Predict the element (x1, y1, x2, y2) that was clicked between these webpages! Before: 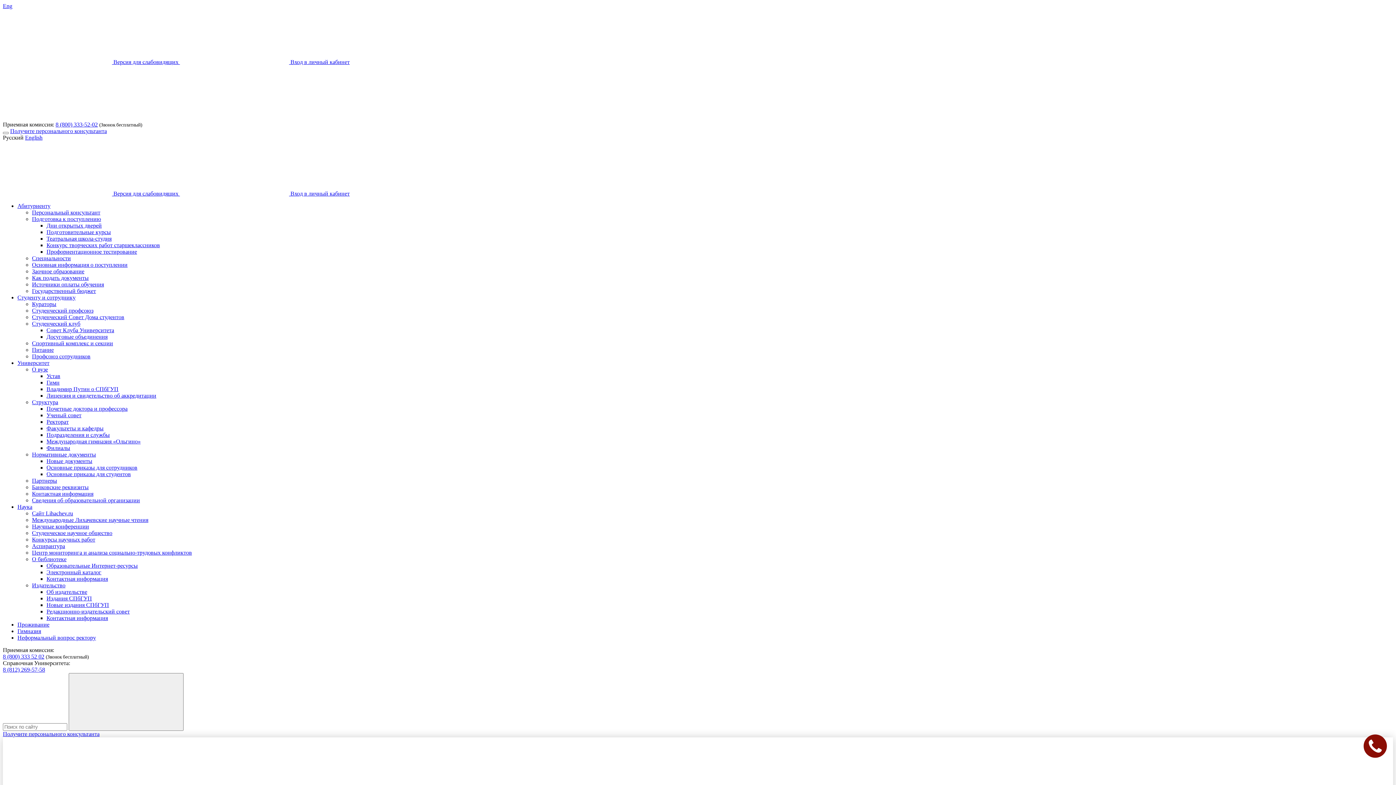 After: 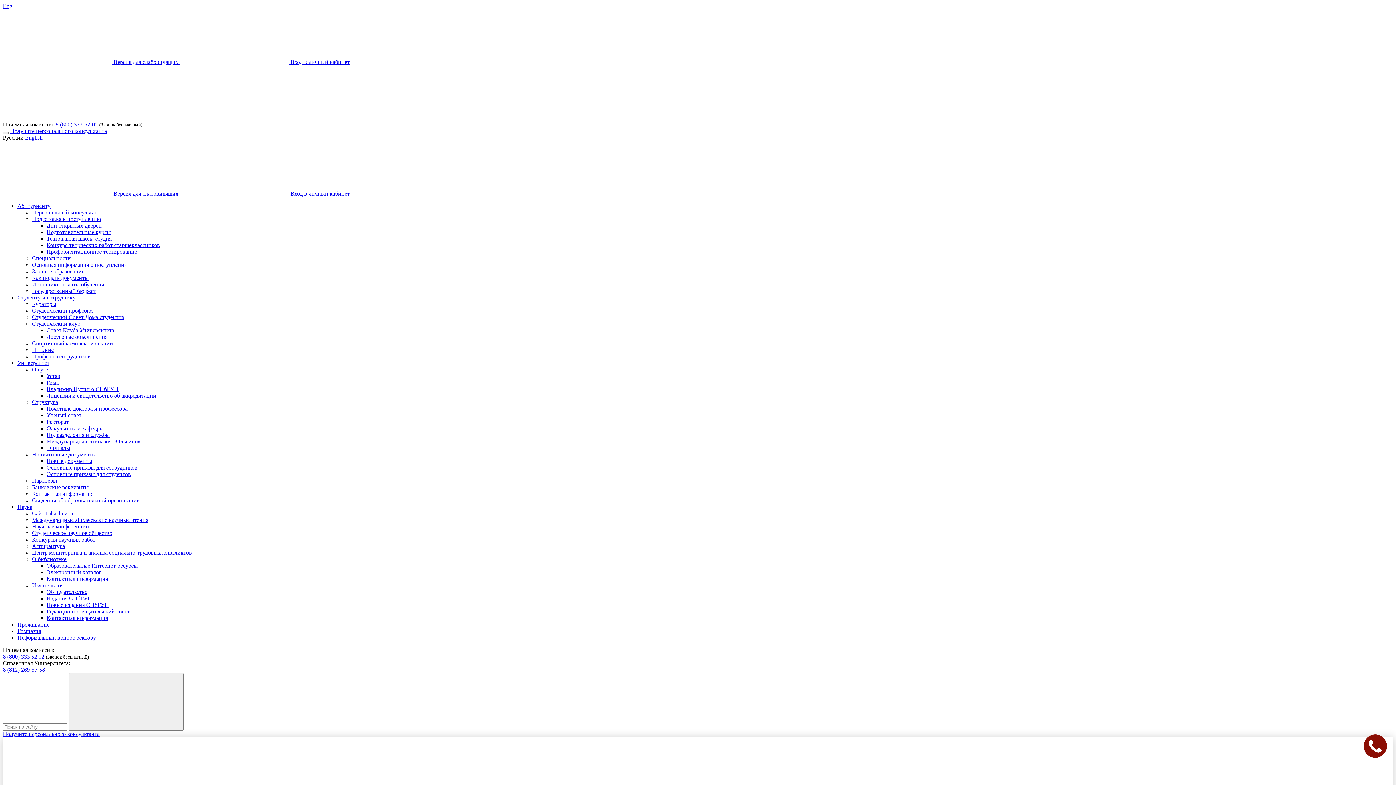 Action: label: 8 (800) 333-52-02 bbox: (55, 121, 97, 127)